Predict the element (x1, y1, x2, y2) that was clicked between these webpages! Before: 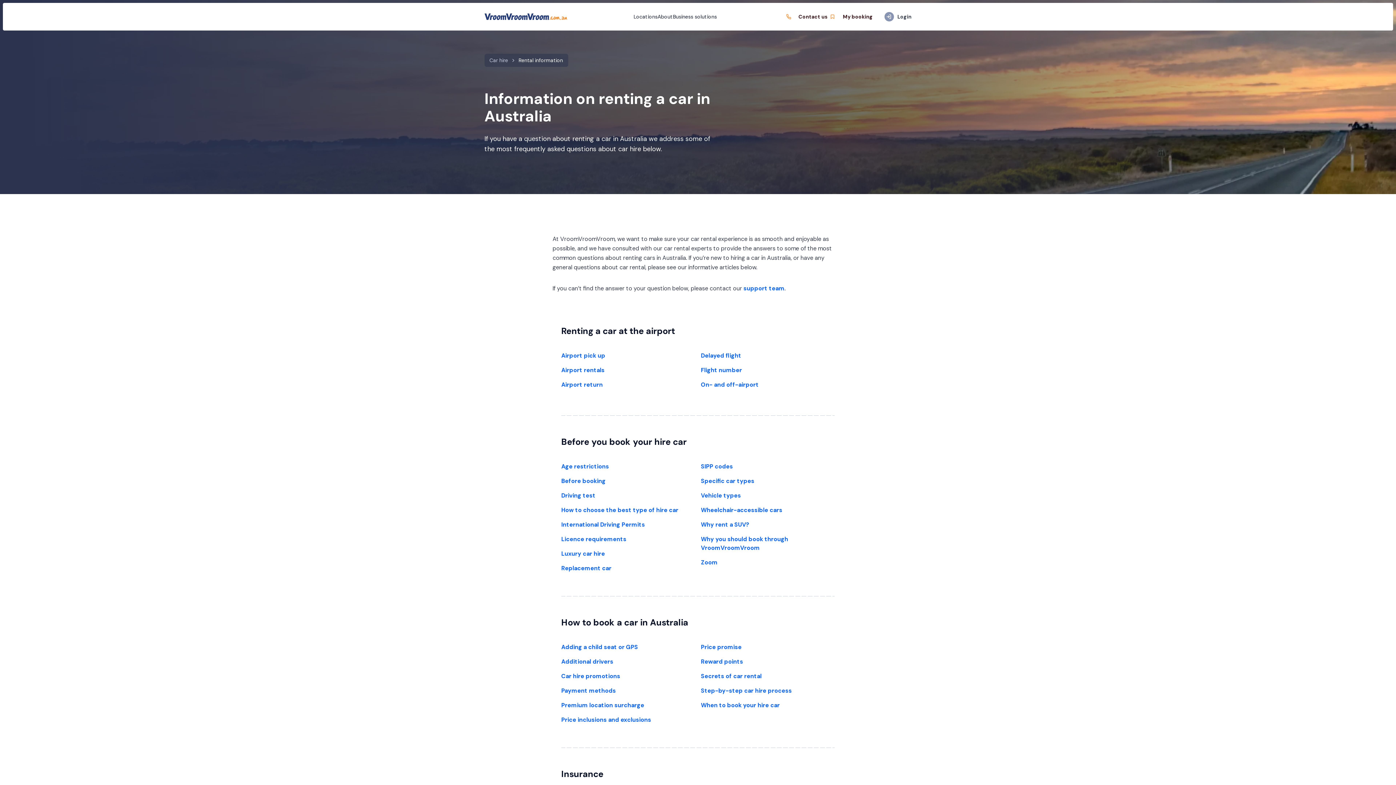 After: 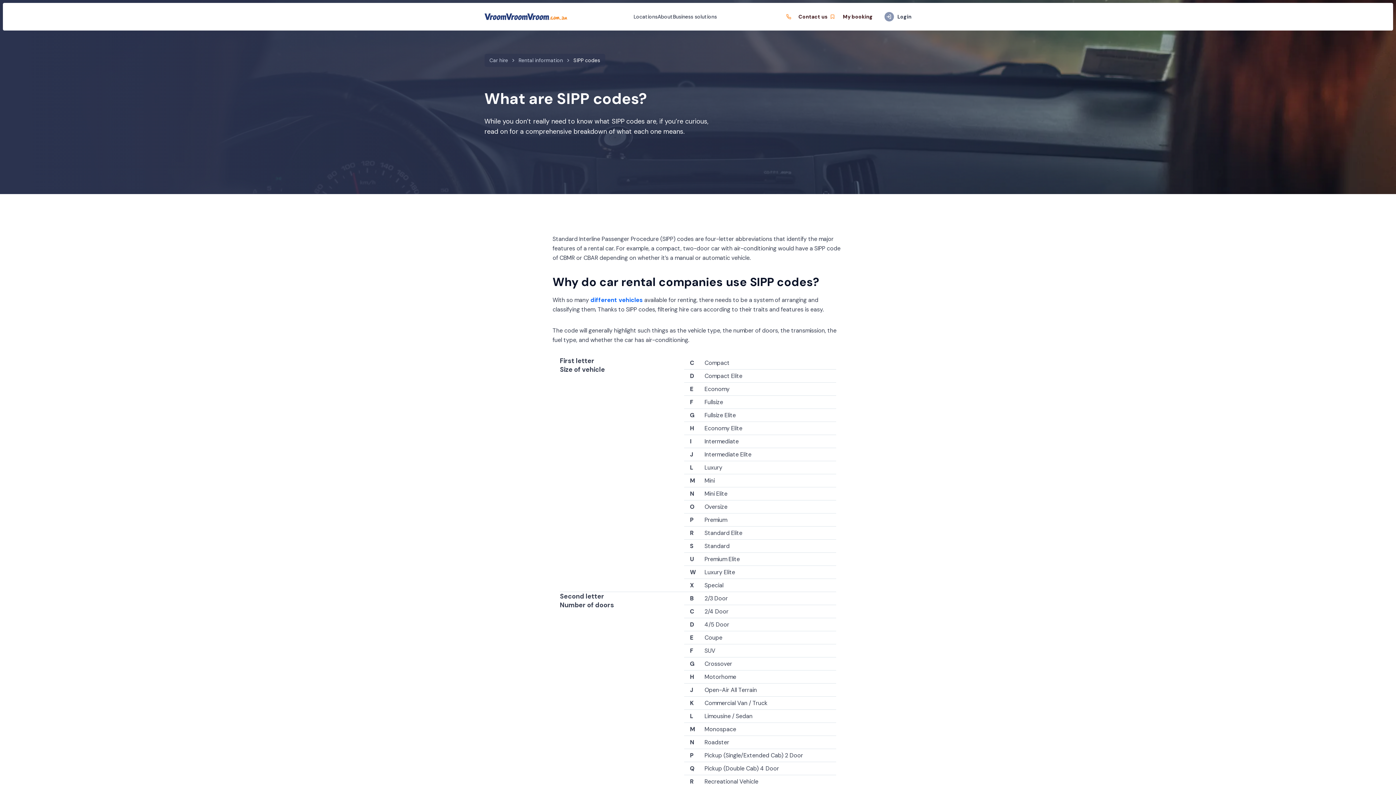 Action: bbox: (701, 462, 733, 470) label: SIPP codes